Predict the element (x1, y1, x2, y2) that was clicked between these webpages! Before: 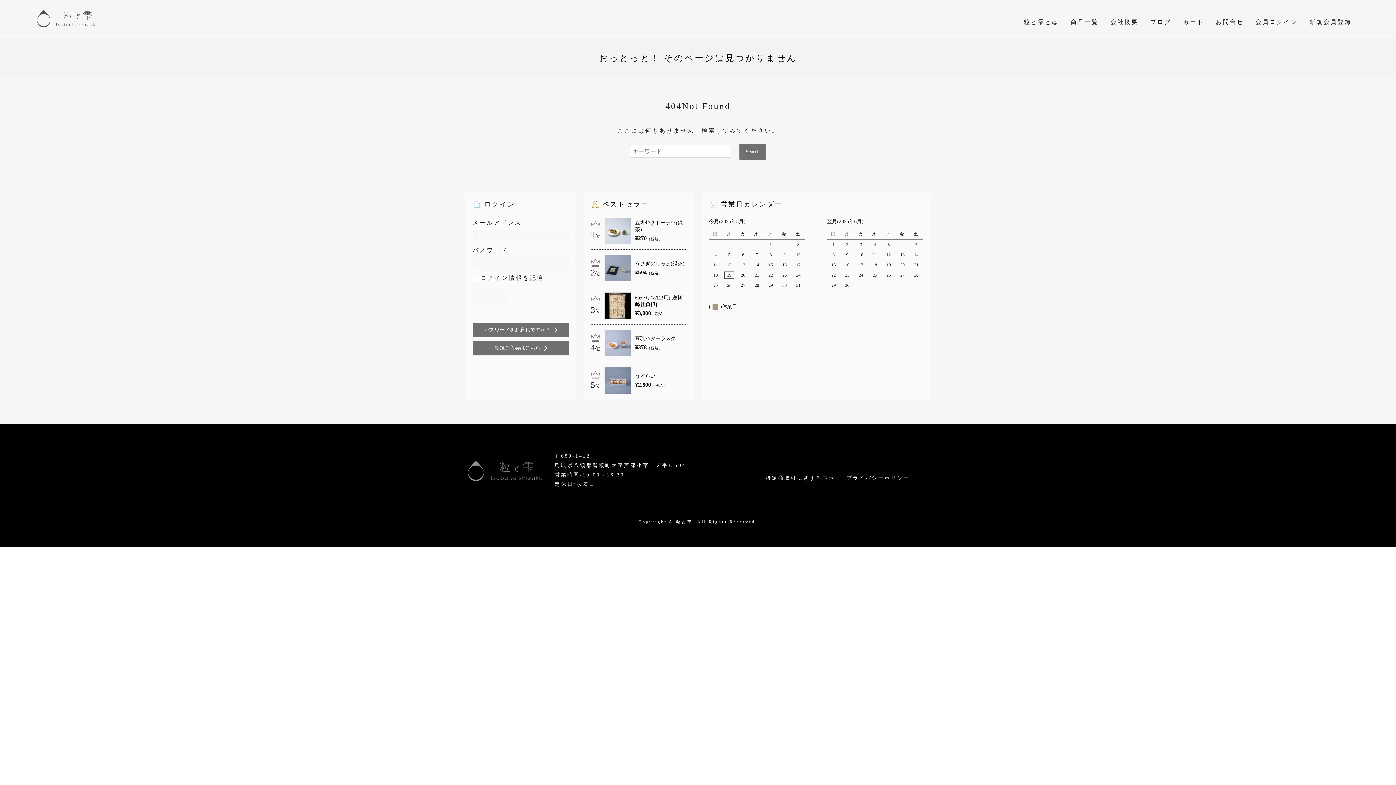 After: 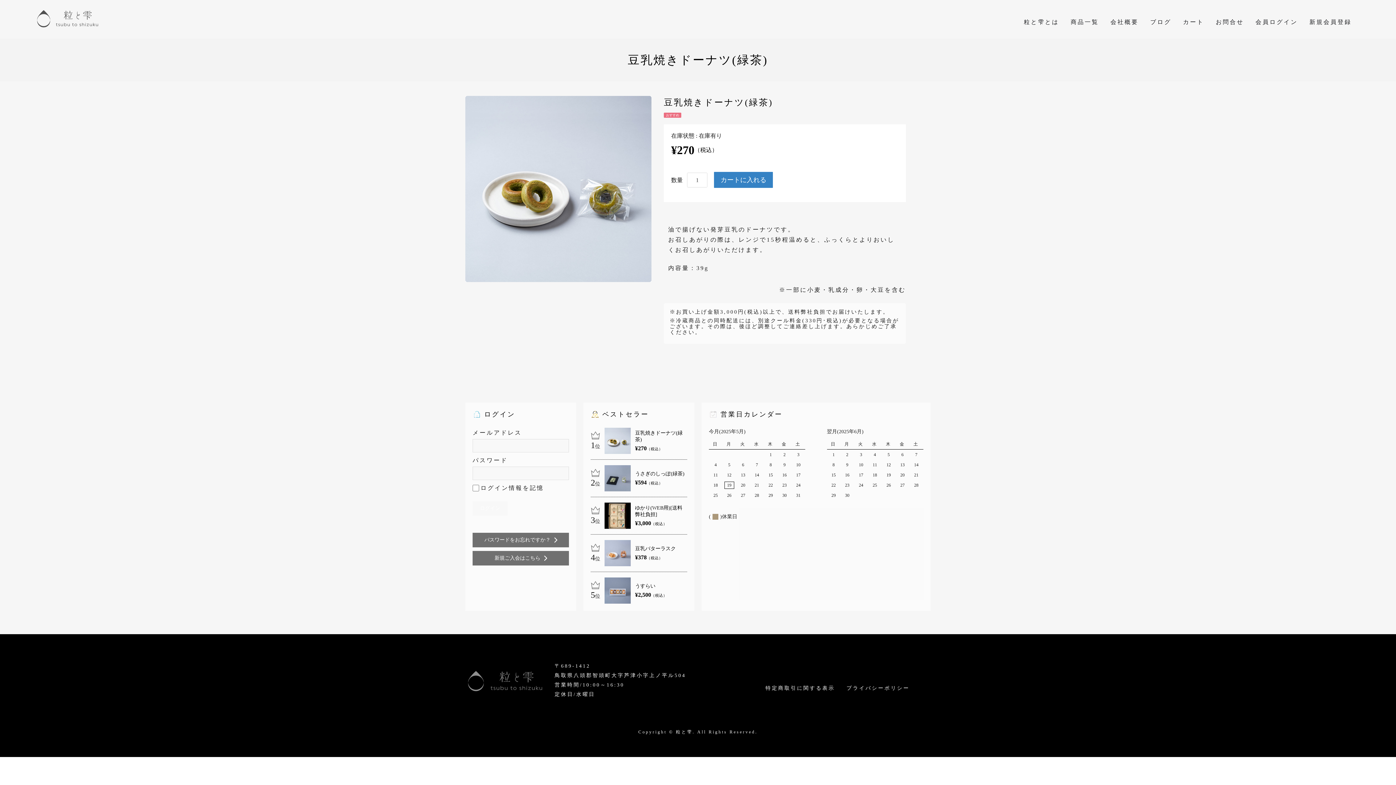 Action: bbox: (604, 217, 630, 244)